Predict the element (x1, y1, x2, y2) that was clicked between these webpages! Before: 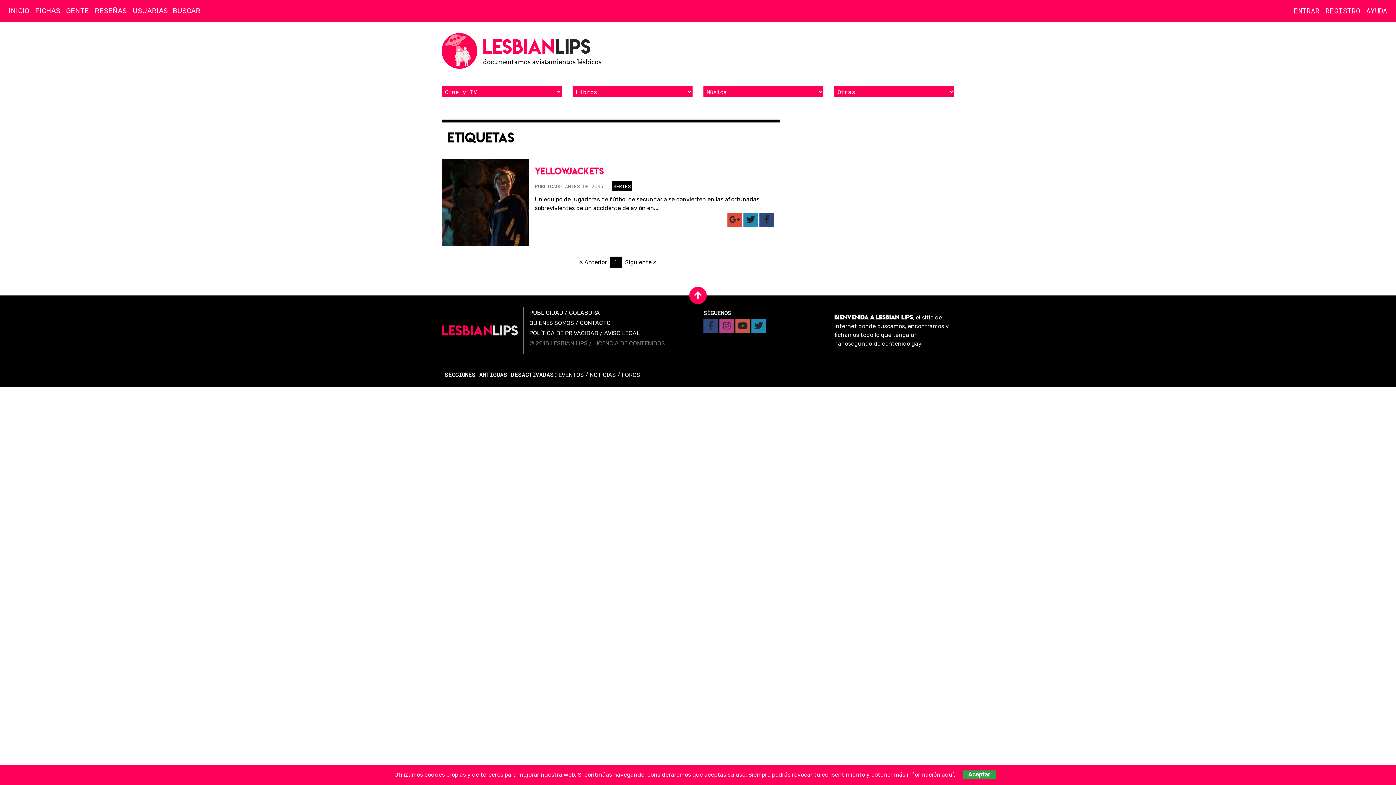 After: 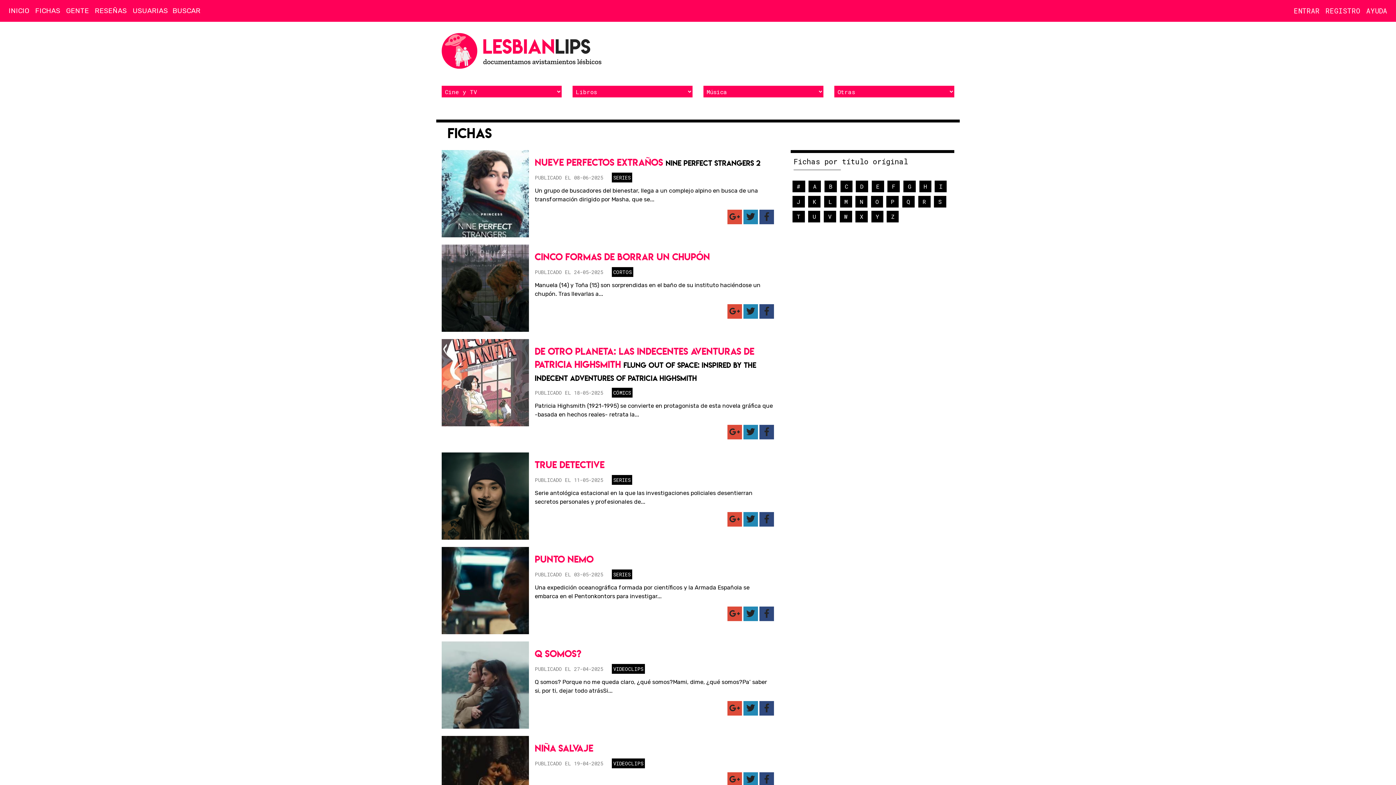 Action: bbox: (32, 2, 63, 18) label: FICHAS